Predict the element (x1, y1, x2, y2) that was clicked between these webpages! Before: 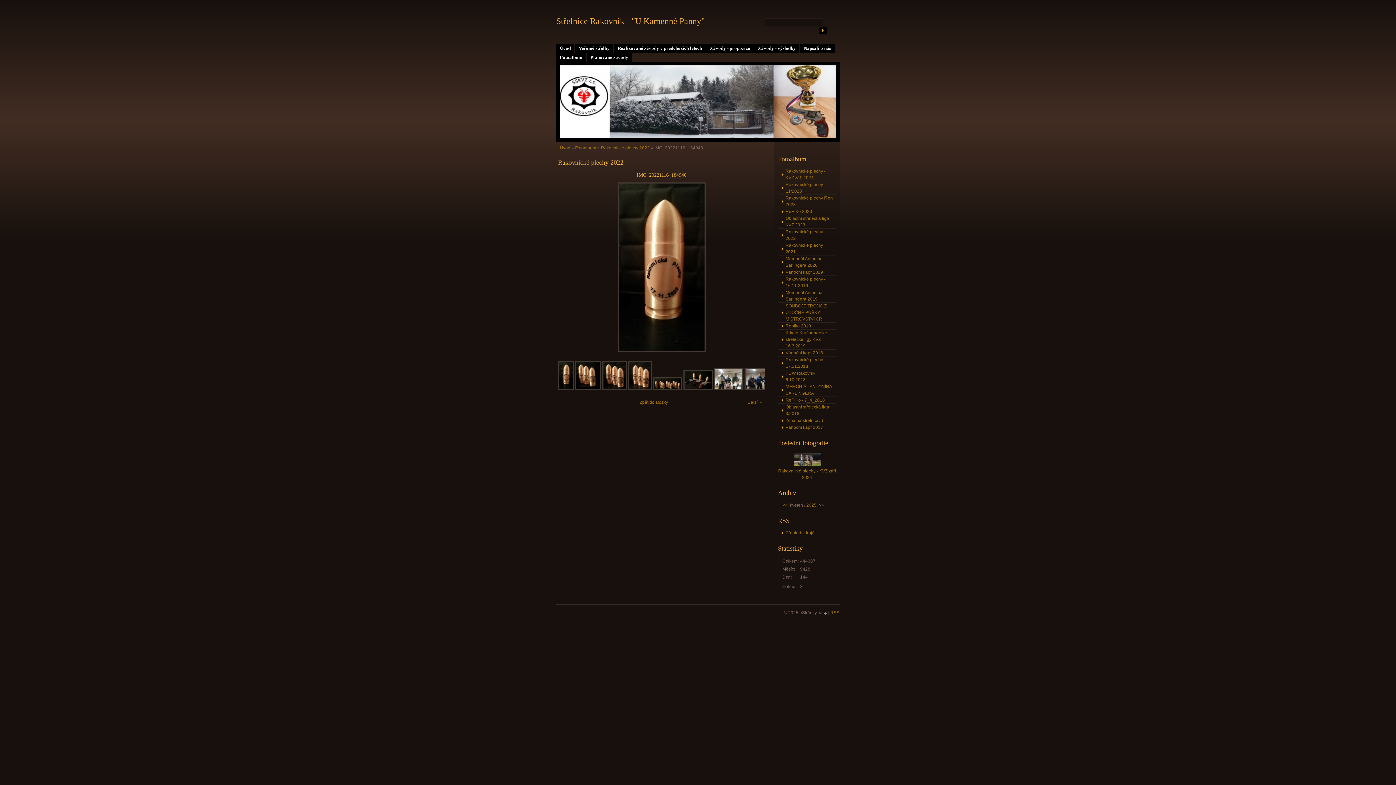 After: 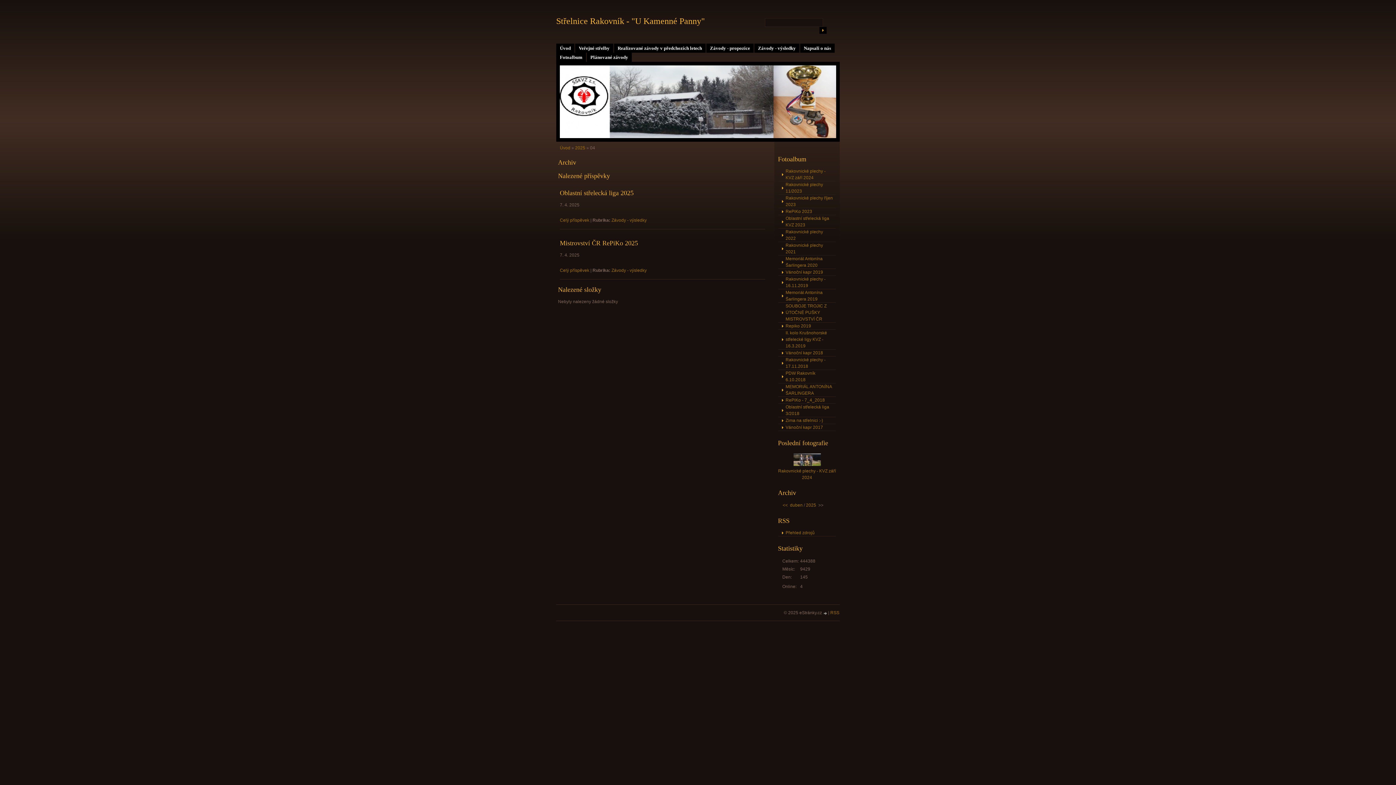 Action: bbox: (782, 502, 788, 508) label: <<